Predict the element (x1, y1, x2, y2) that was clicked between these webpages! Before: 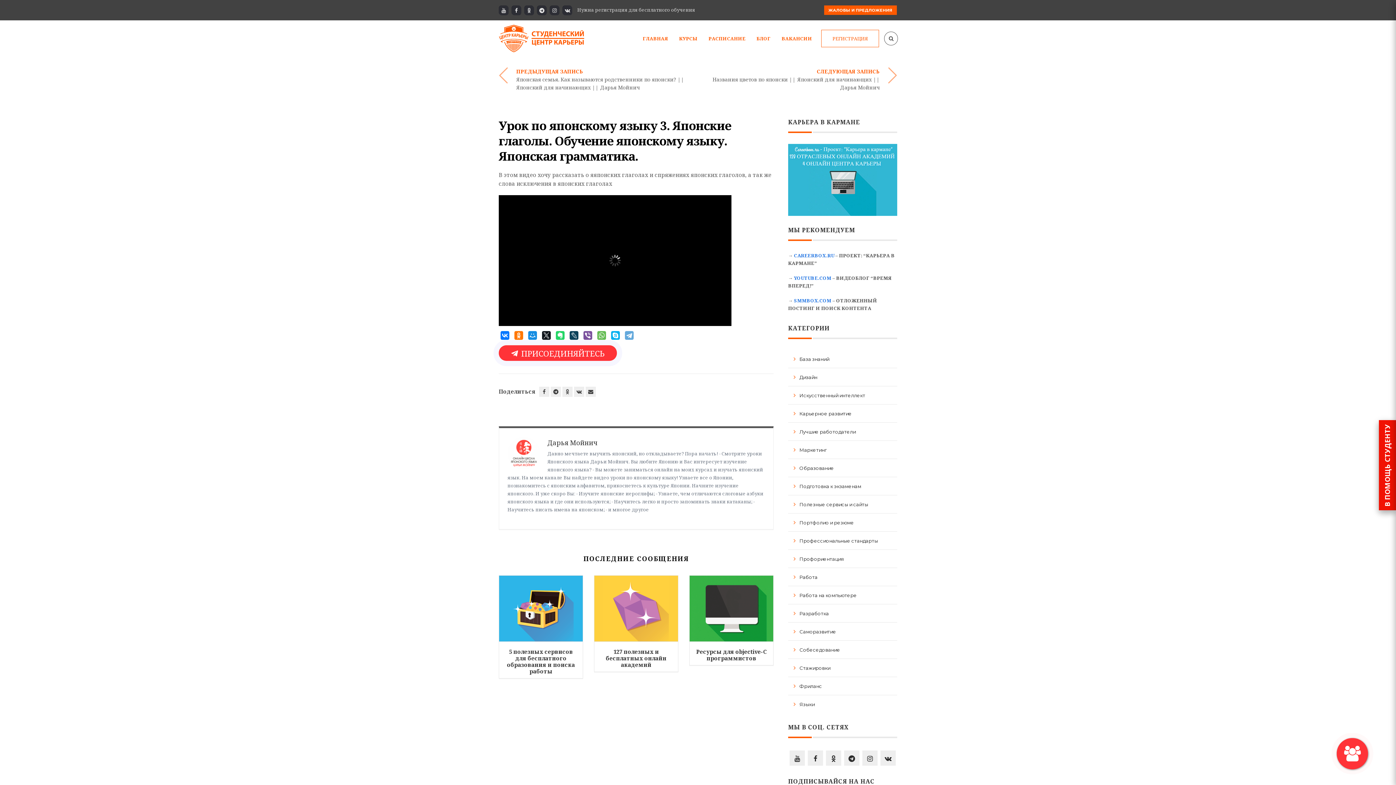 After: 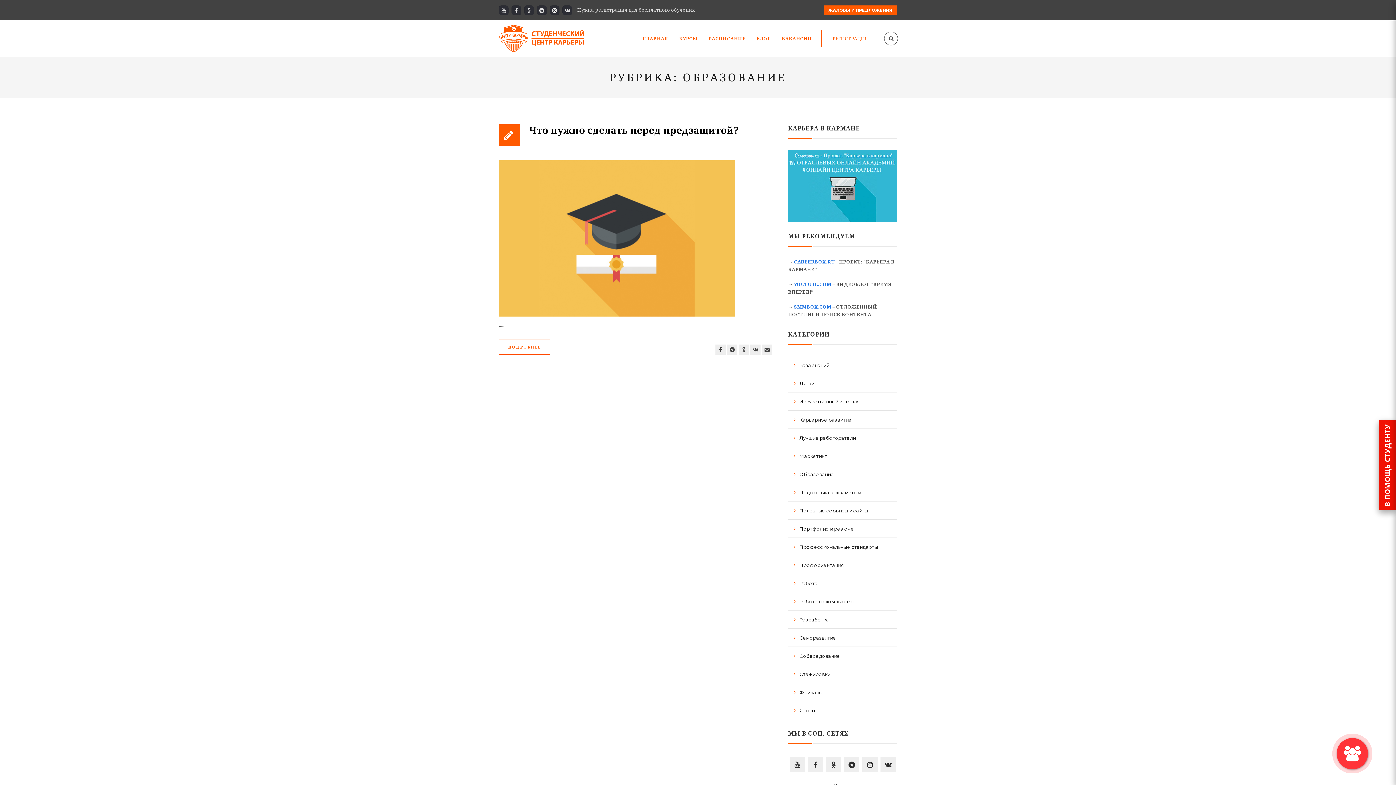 Action: label: Образование bbox: (788, 459, 836, 474)